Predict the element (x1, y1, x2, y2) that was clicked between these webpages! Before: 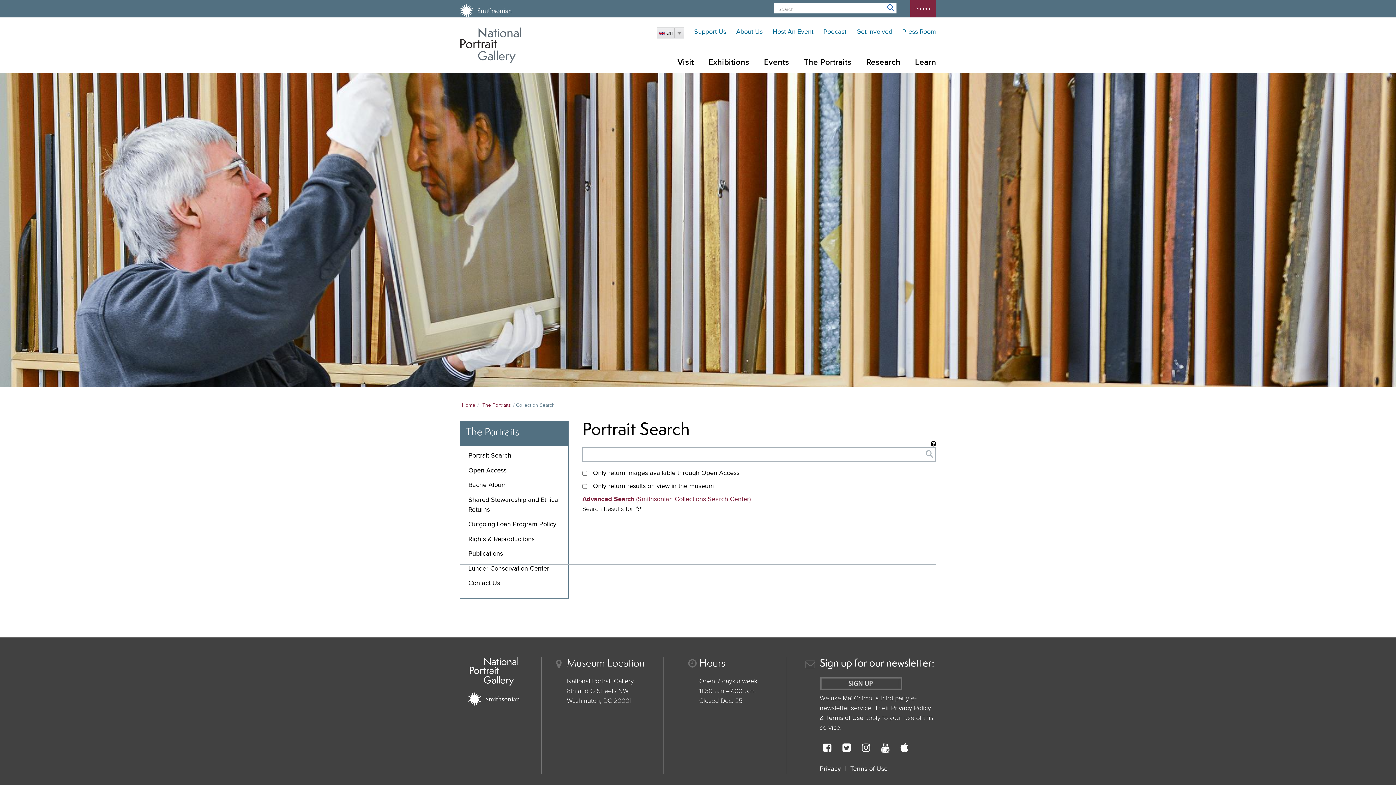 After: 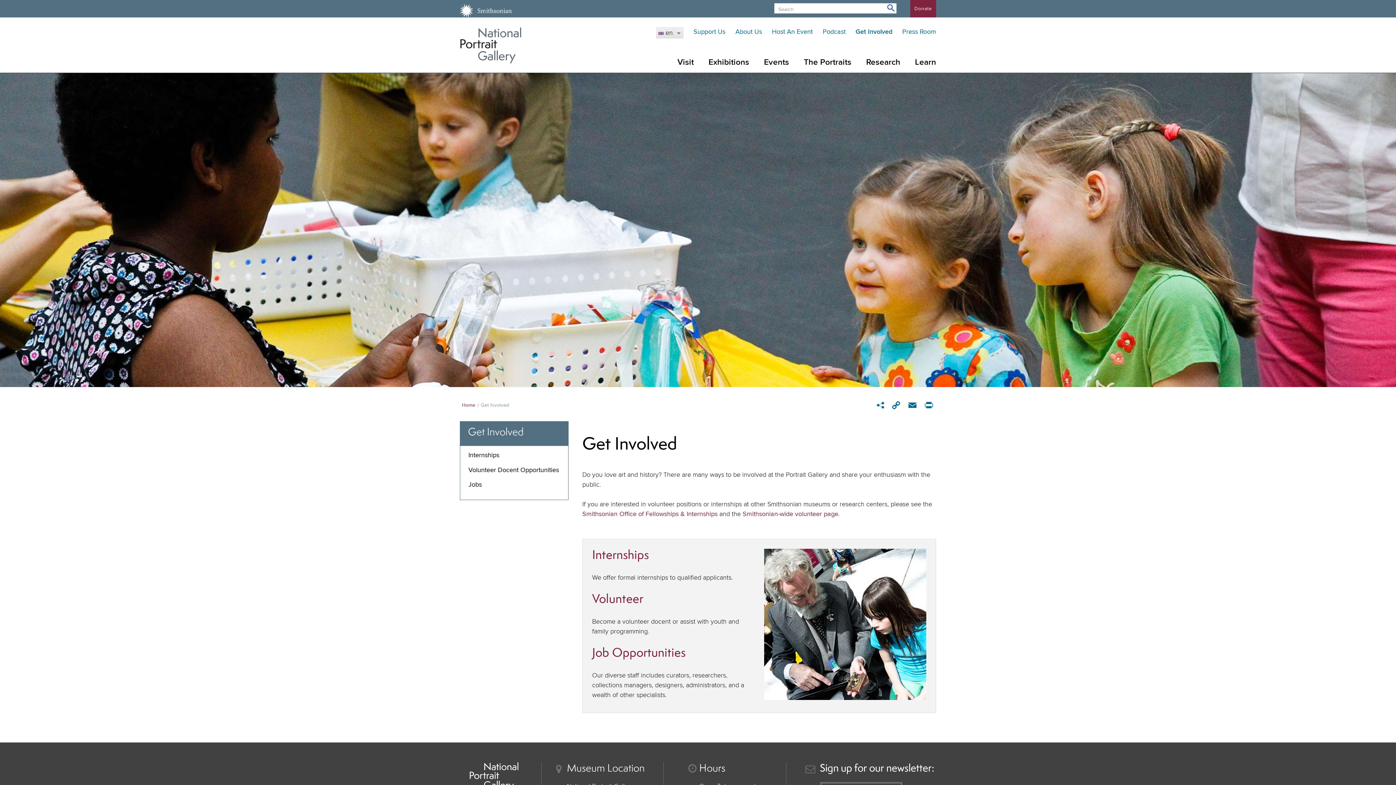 Action: label: Get Involved bbox: (856, 28, 892, 35)